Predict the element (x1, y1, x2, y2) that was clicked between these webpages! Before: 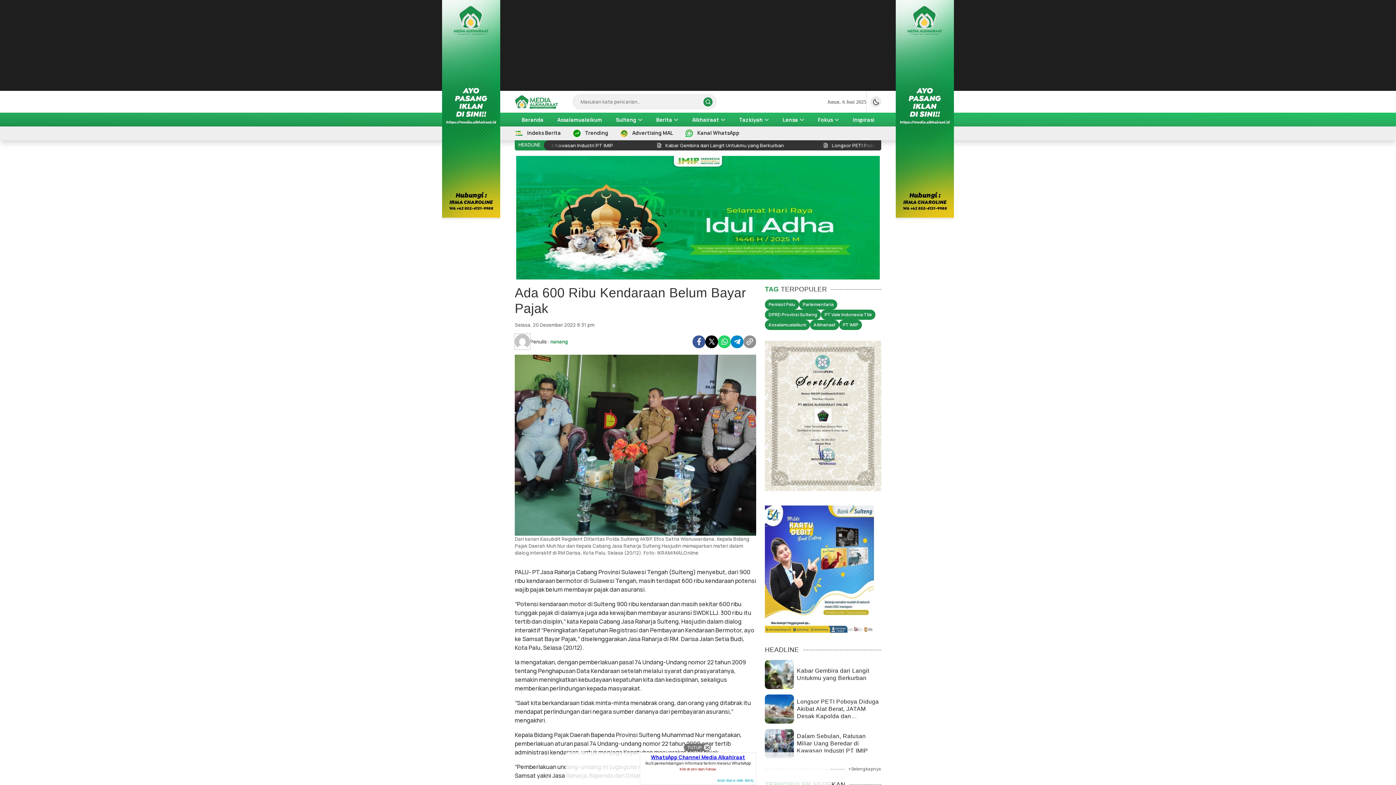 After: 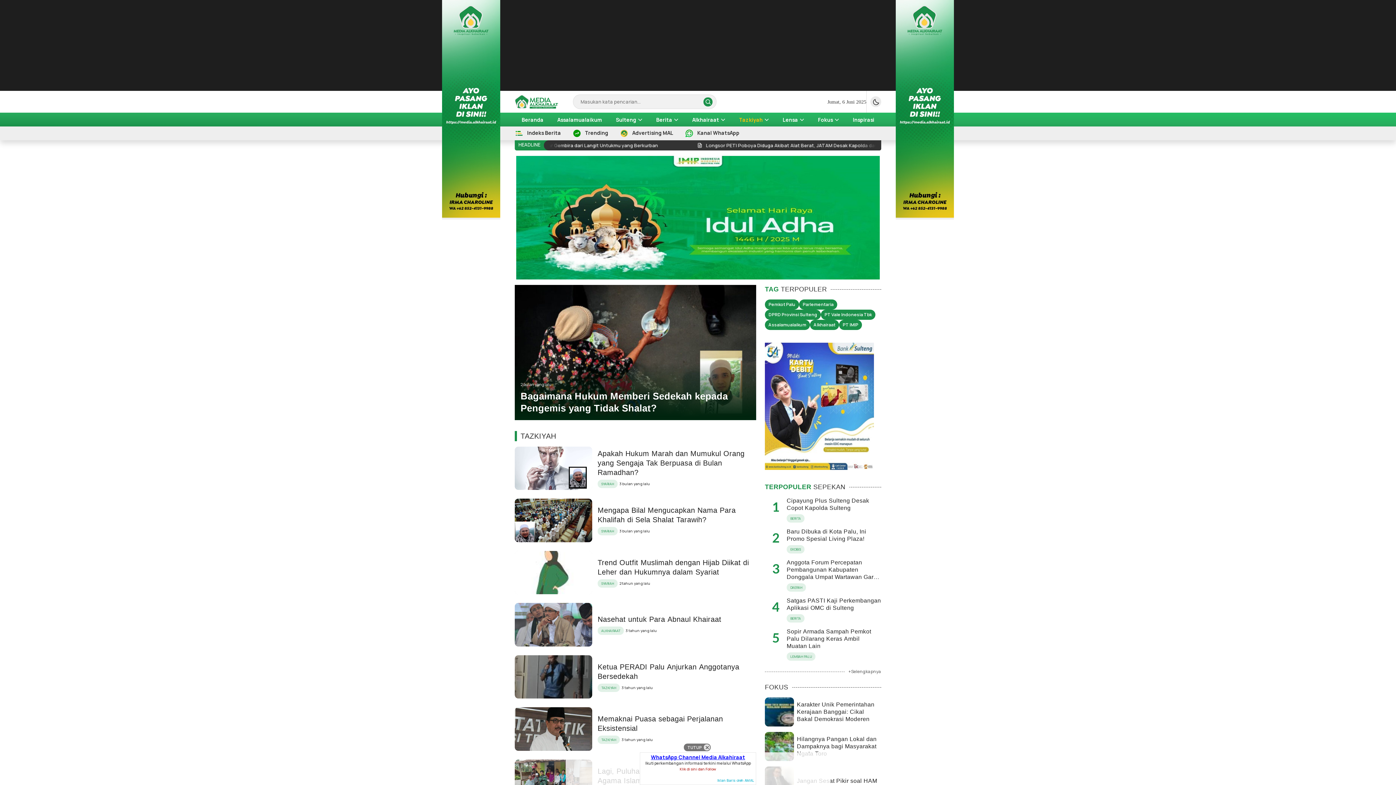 Action: label: Tazkiyah bbox: (734, 112, 773, 126)